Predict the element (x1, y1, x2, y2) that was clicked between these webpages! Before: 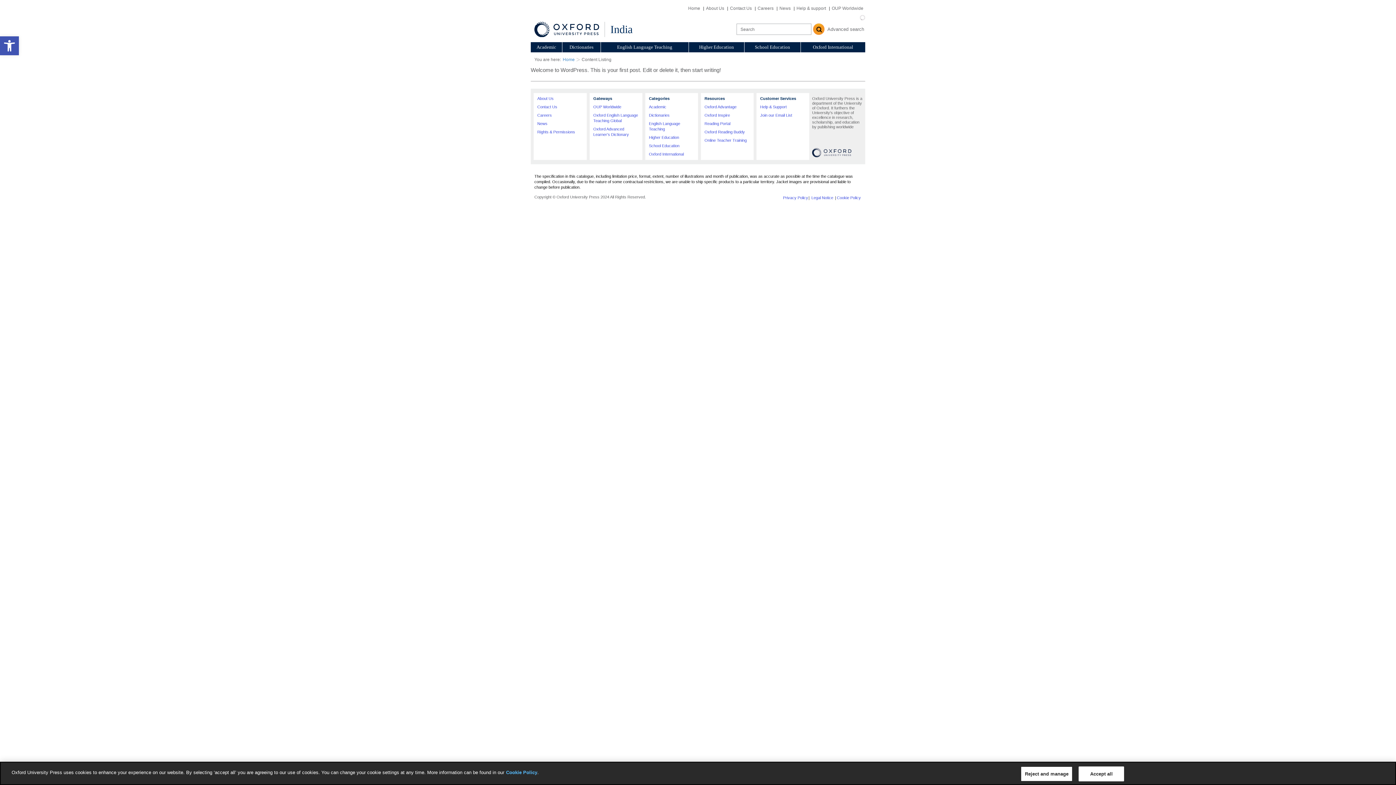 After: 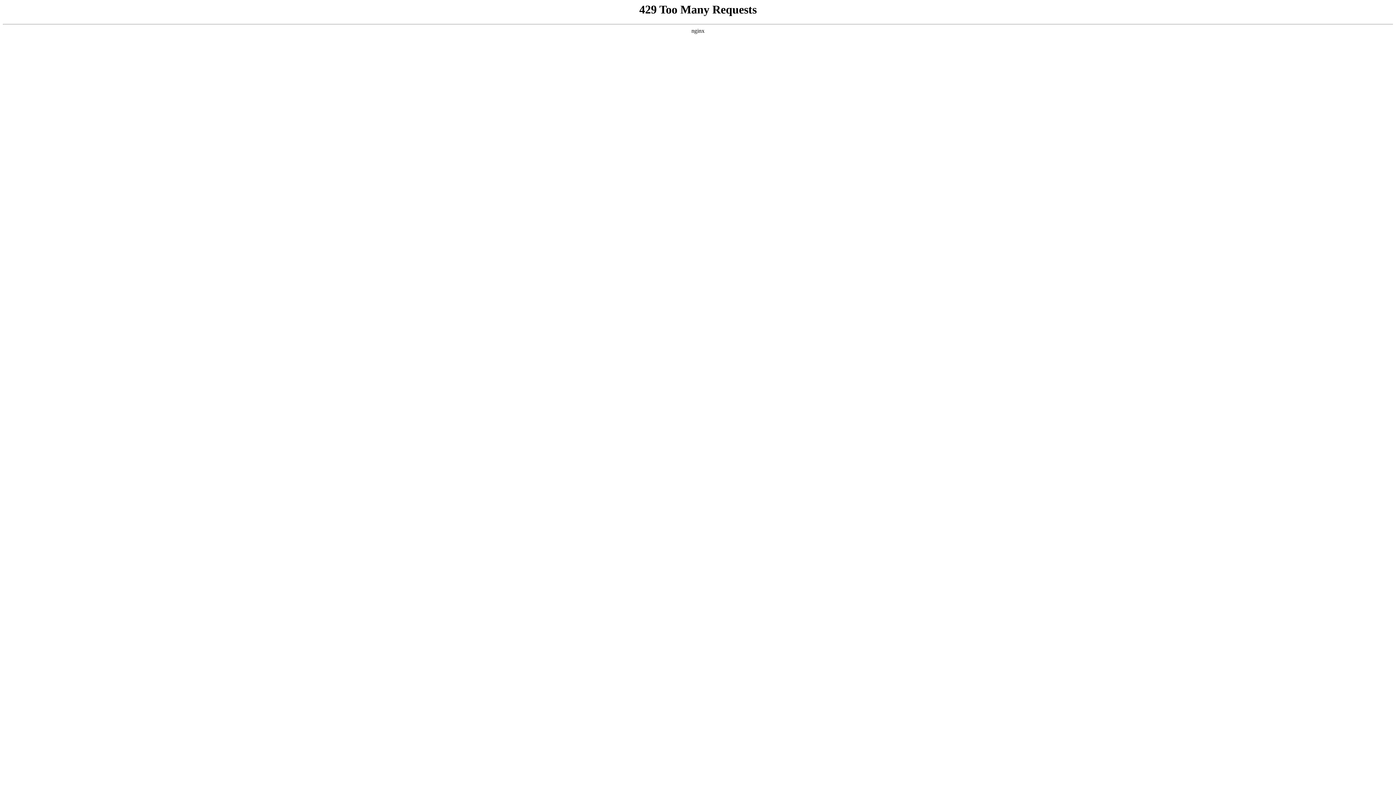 Action: label: Dictionaries bbox: (649, 113, 669, 117)